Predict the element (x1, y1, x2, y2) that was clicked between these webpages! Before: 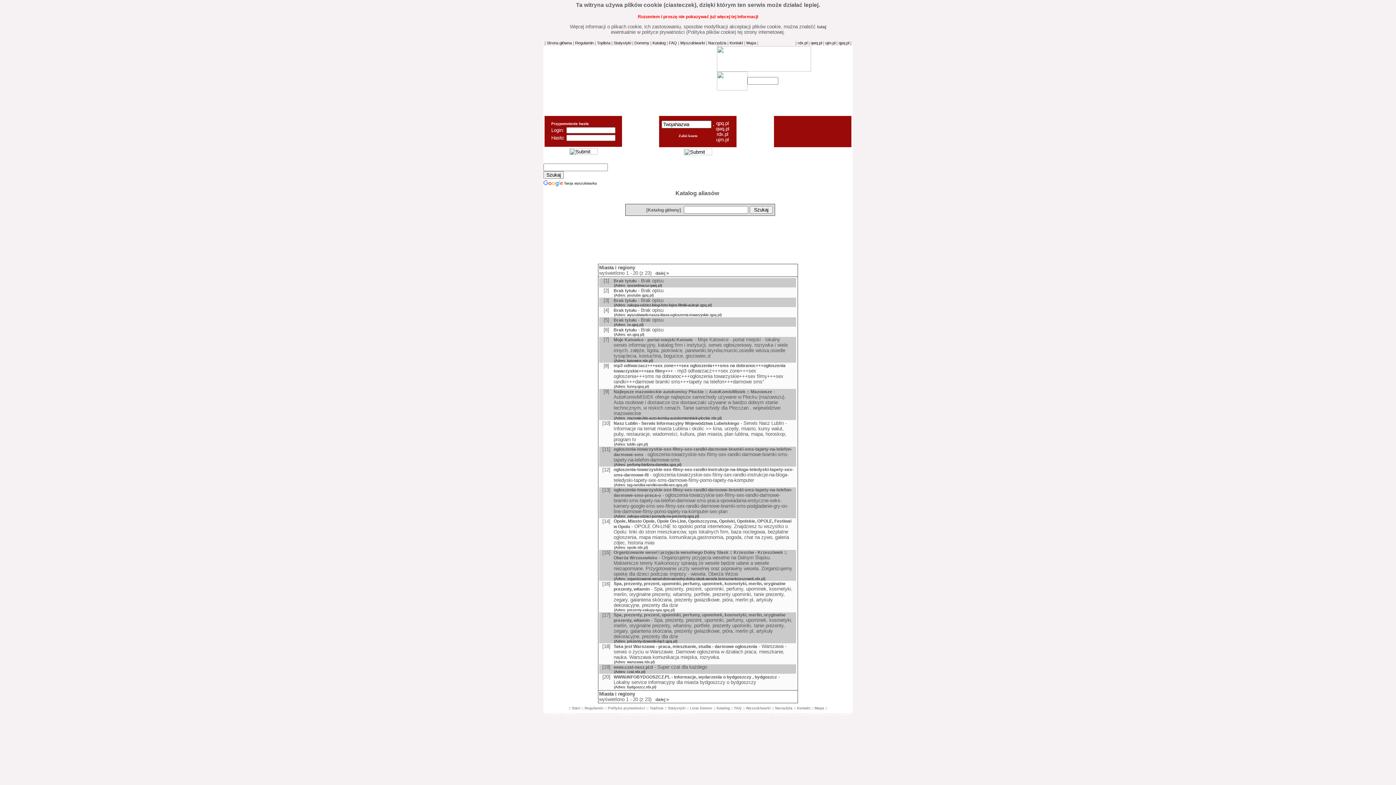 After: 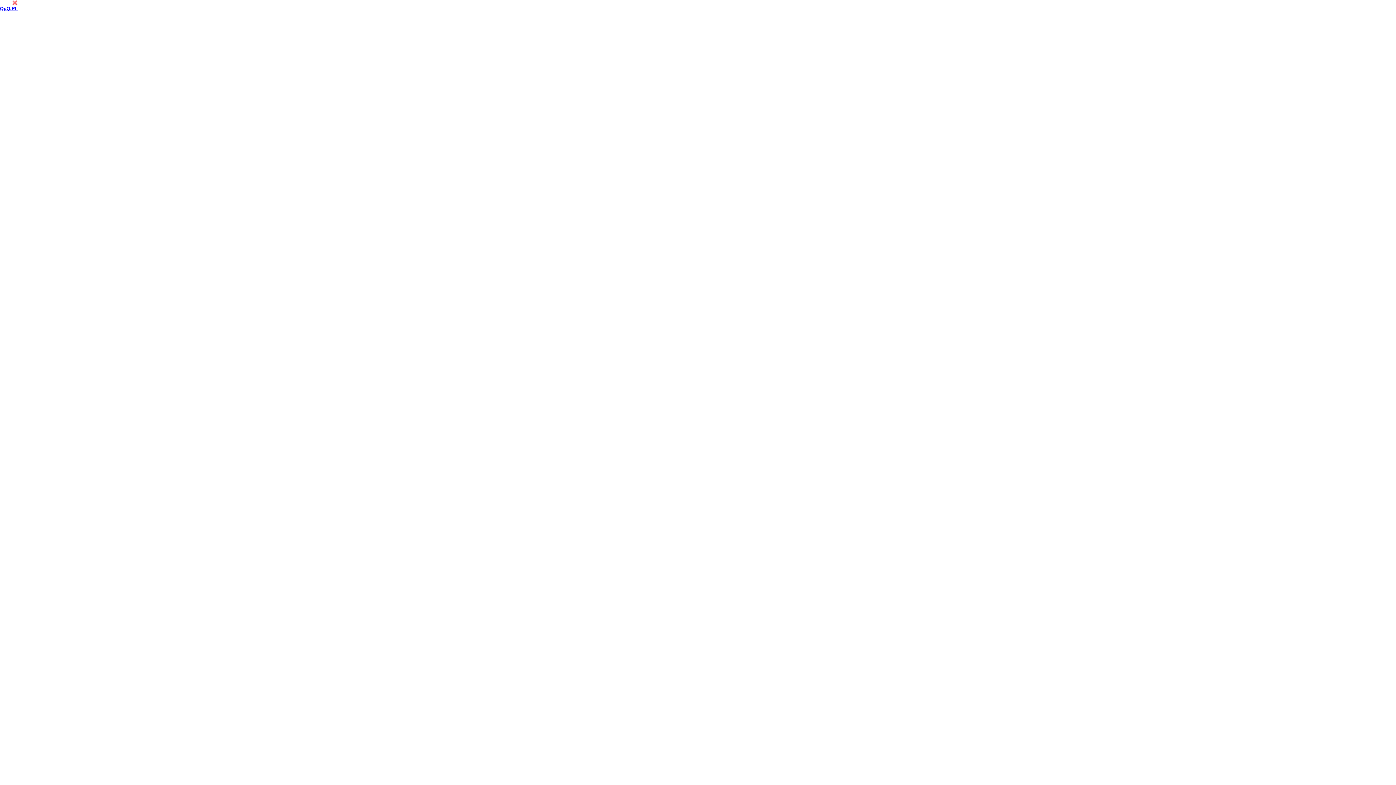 Action: label: Brak tytułu bbox: (613, 327, 636, 332)